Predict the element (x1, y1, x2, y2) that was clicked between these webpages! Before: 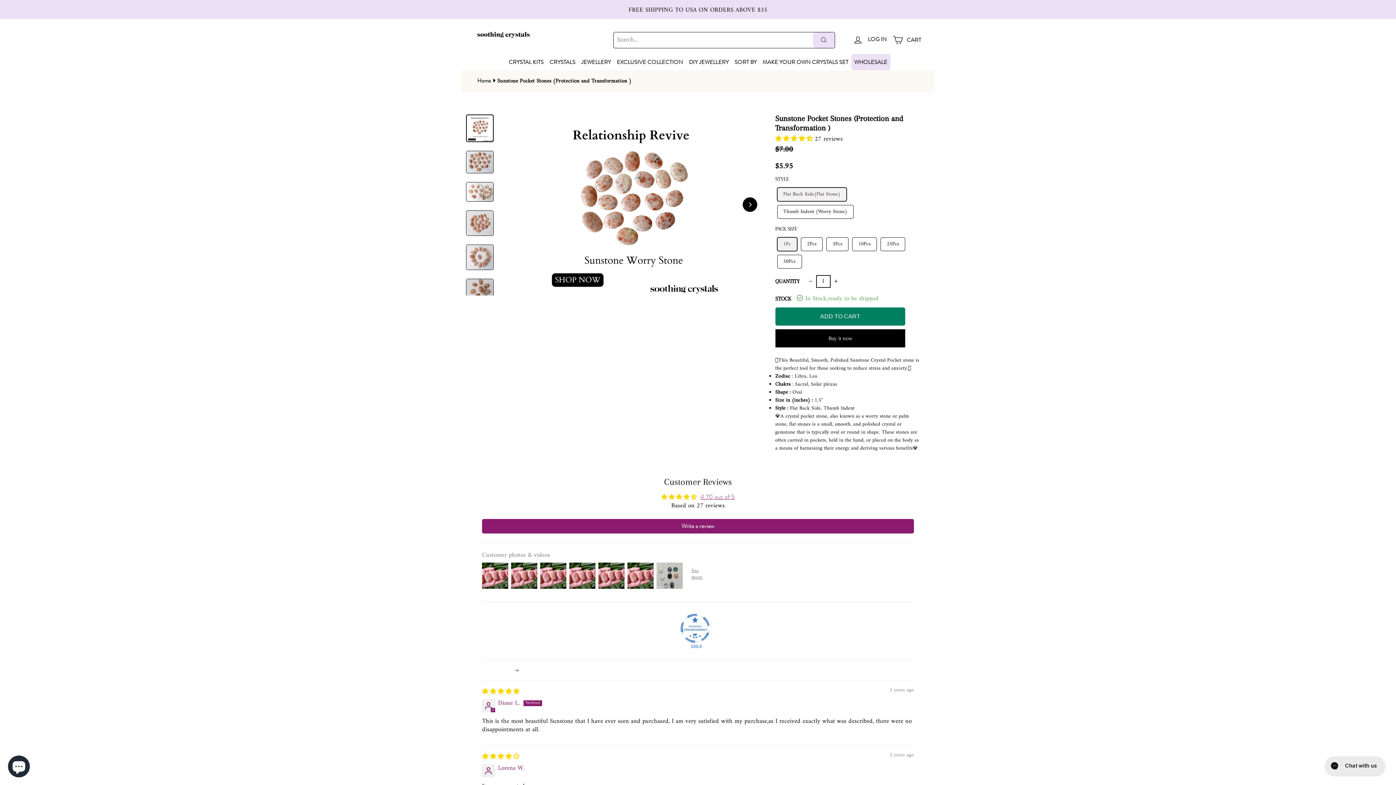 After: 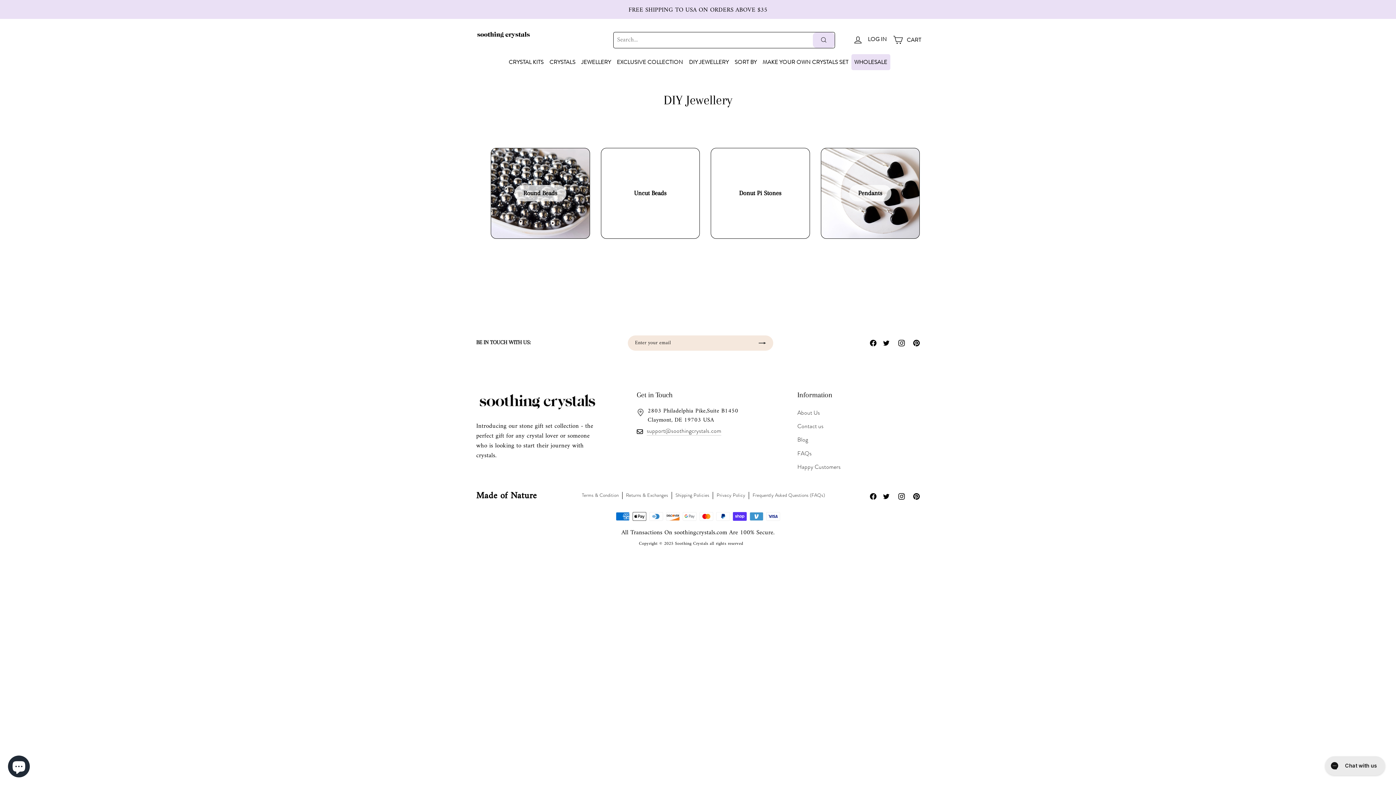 Action: bbox: (686, 54, 731, 70) label: DIY JEWELLERY